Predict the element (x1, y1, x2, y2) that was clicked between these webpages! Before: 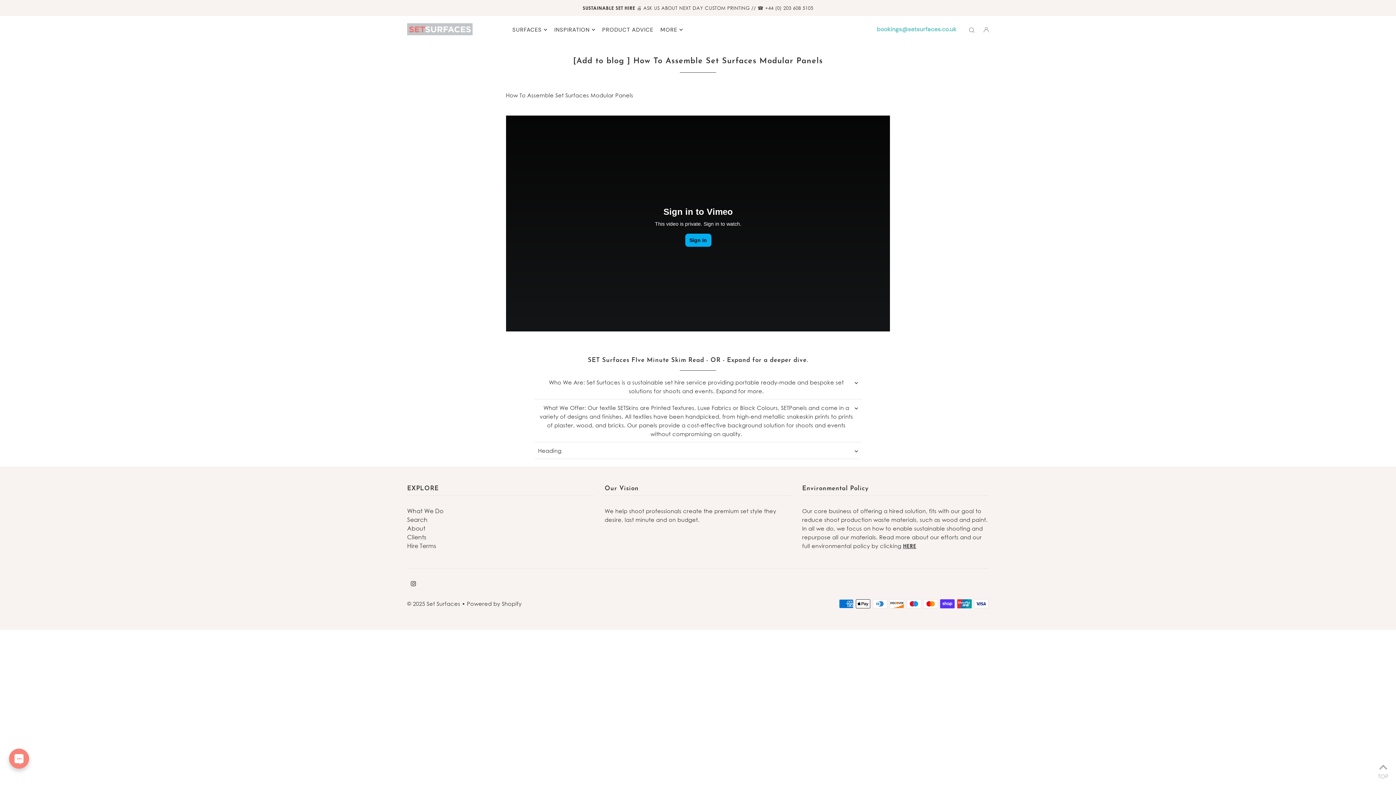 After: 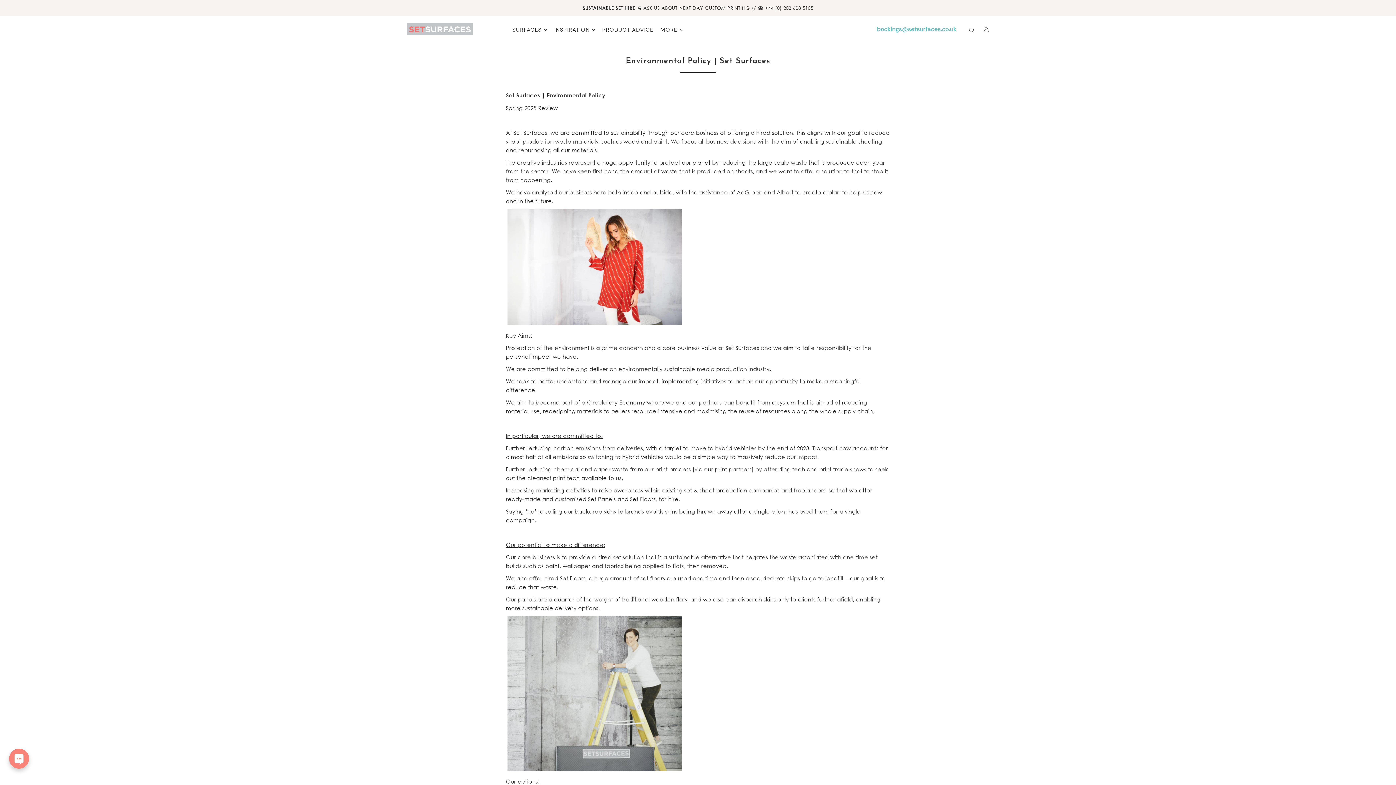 Action: bbox: (903, 543, 916, 549) label: HERE